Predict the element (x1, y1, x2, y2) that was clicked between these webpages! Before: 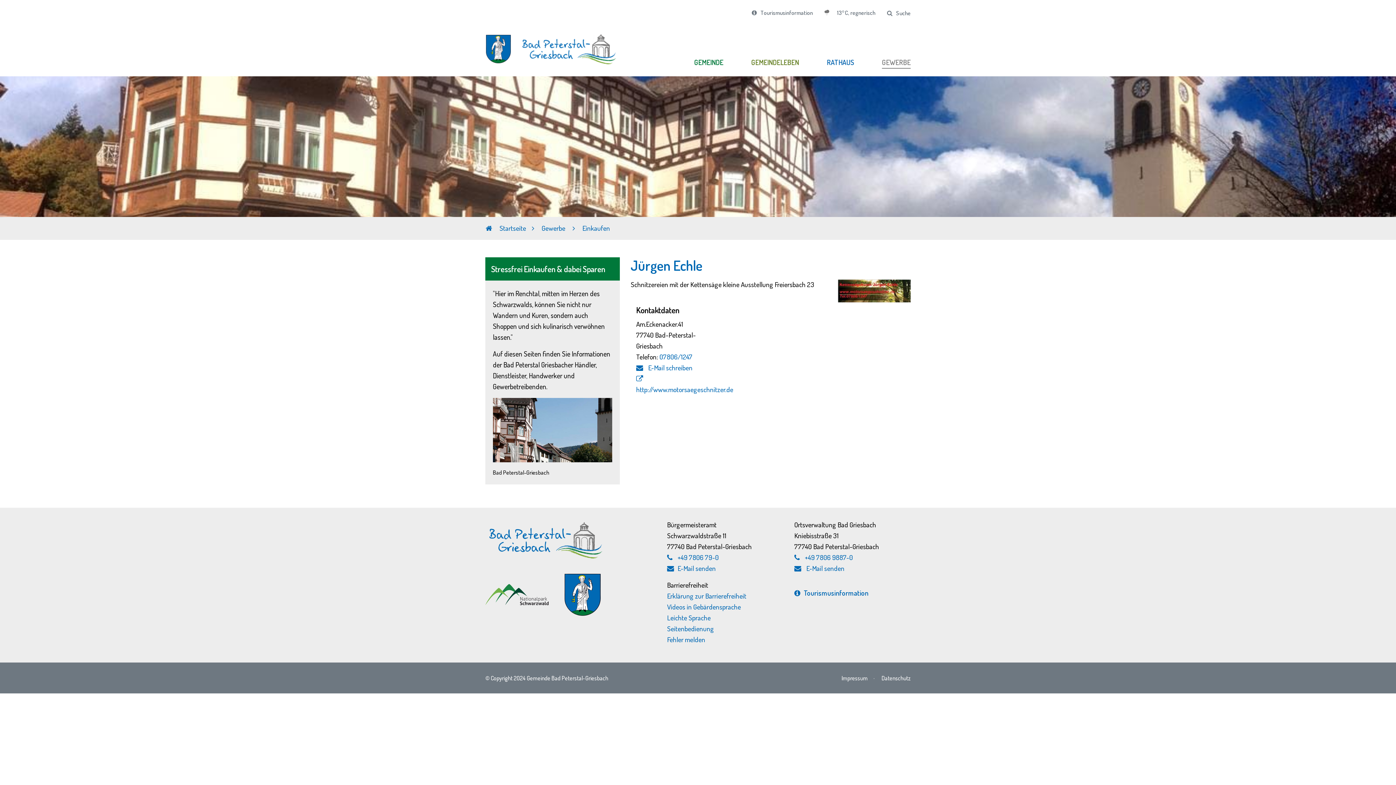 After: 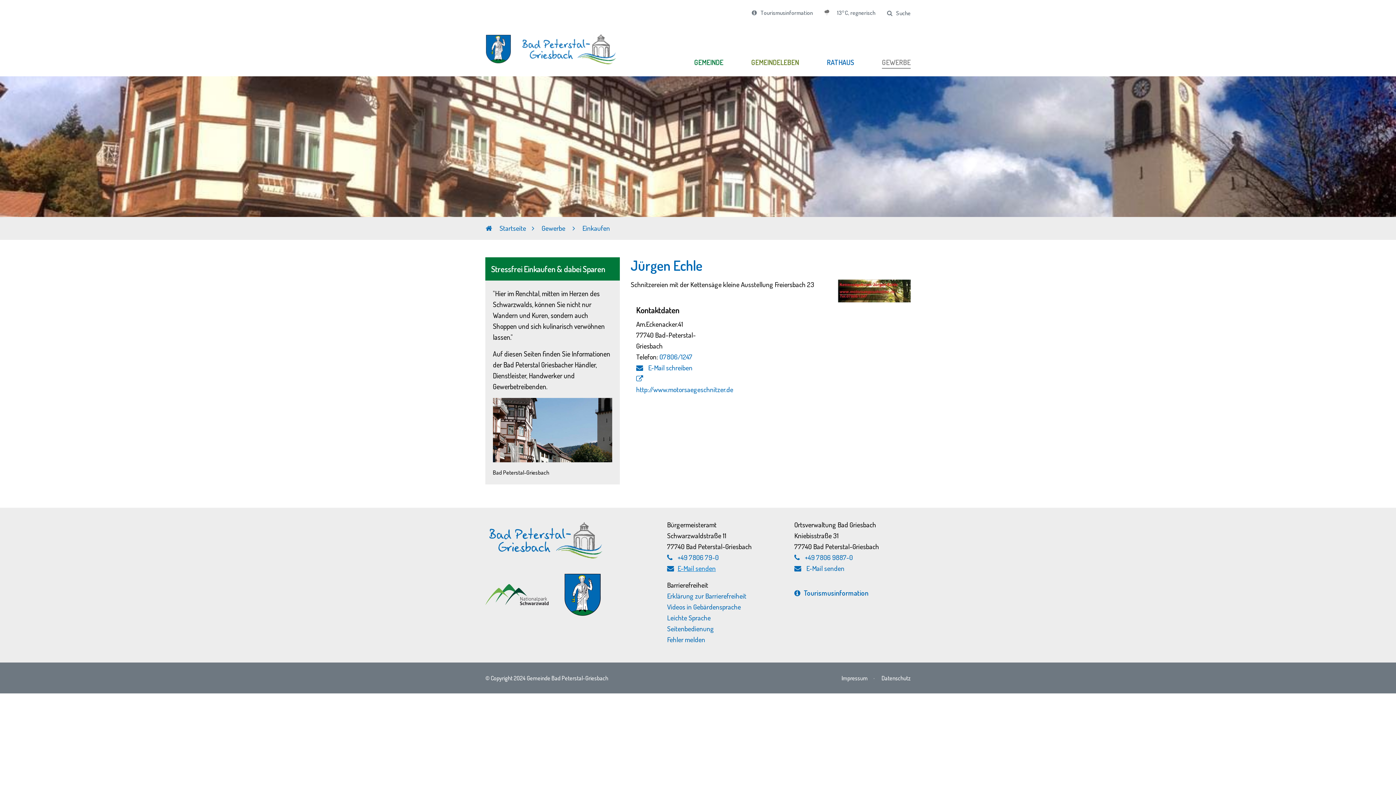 Action: bbox: (667, 563, 716, 573) label: E-Mail senden